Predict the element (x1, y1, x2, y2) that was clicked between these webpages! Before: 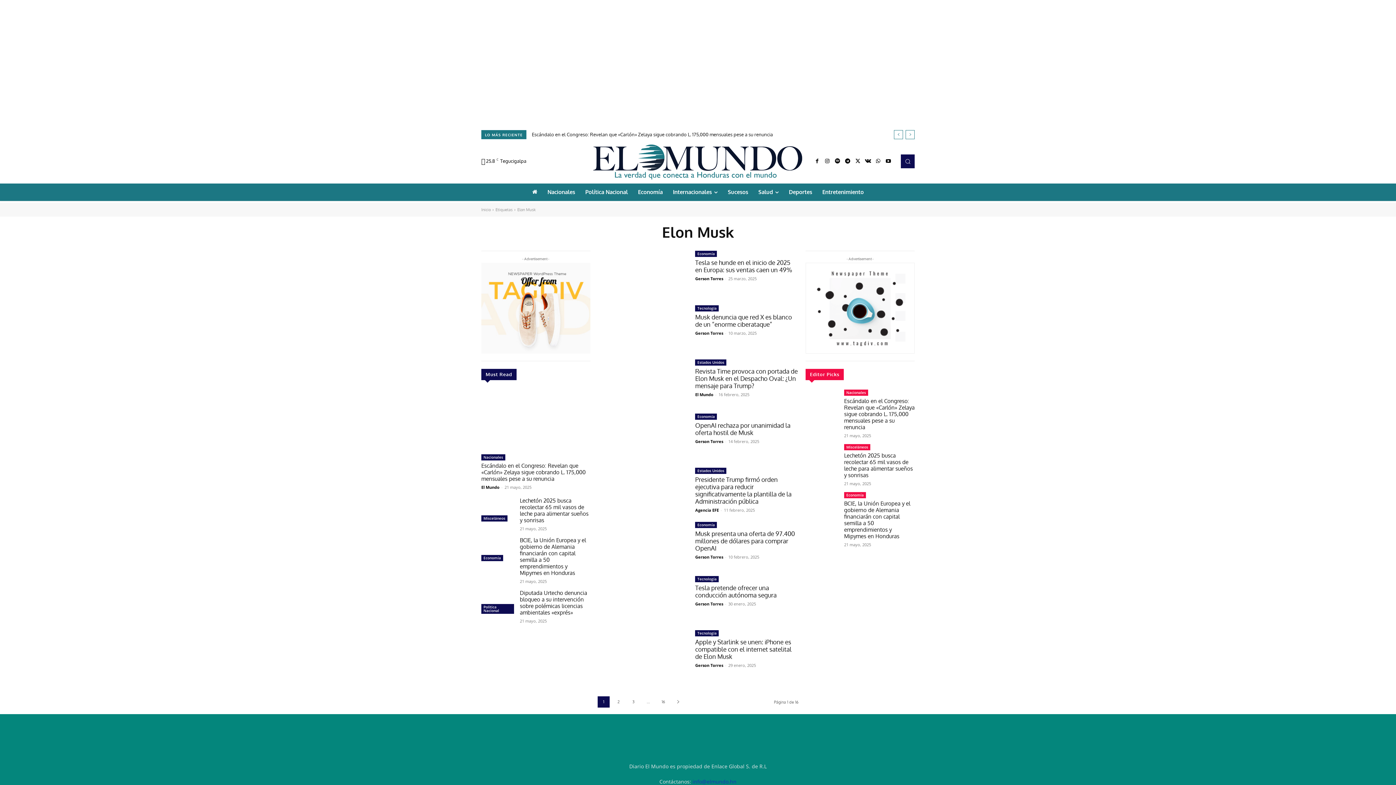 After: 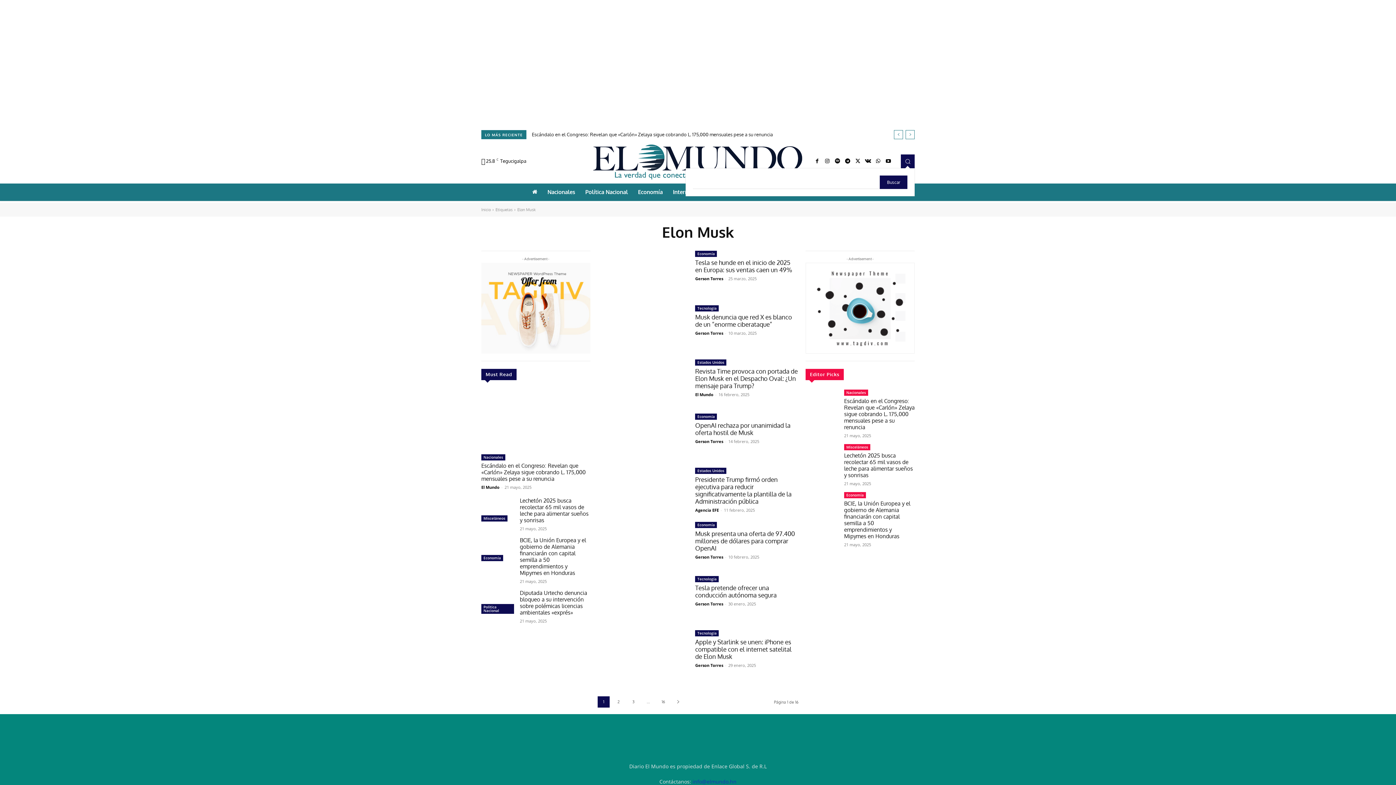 Action: label: Search bbox: (900, 154, 914, 168)